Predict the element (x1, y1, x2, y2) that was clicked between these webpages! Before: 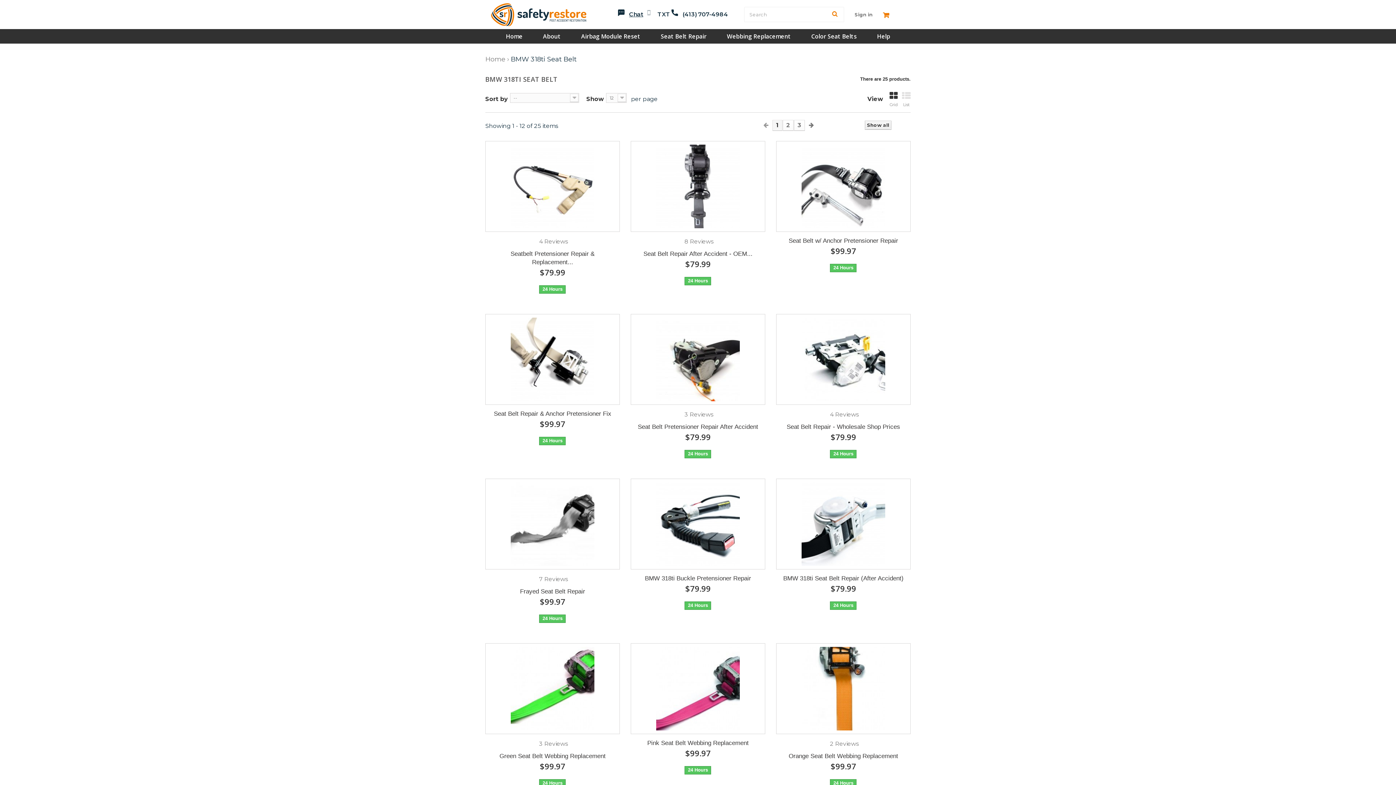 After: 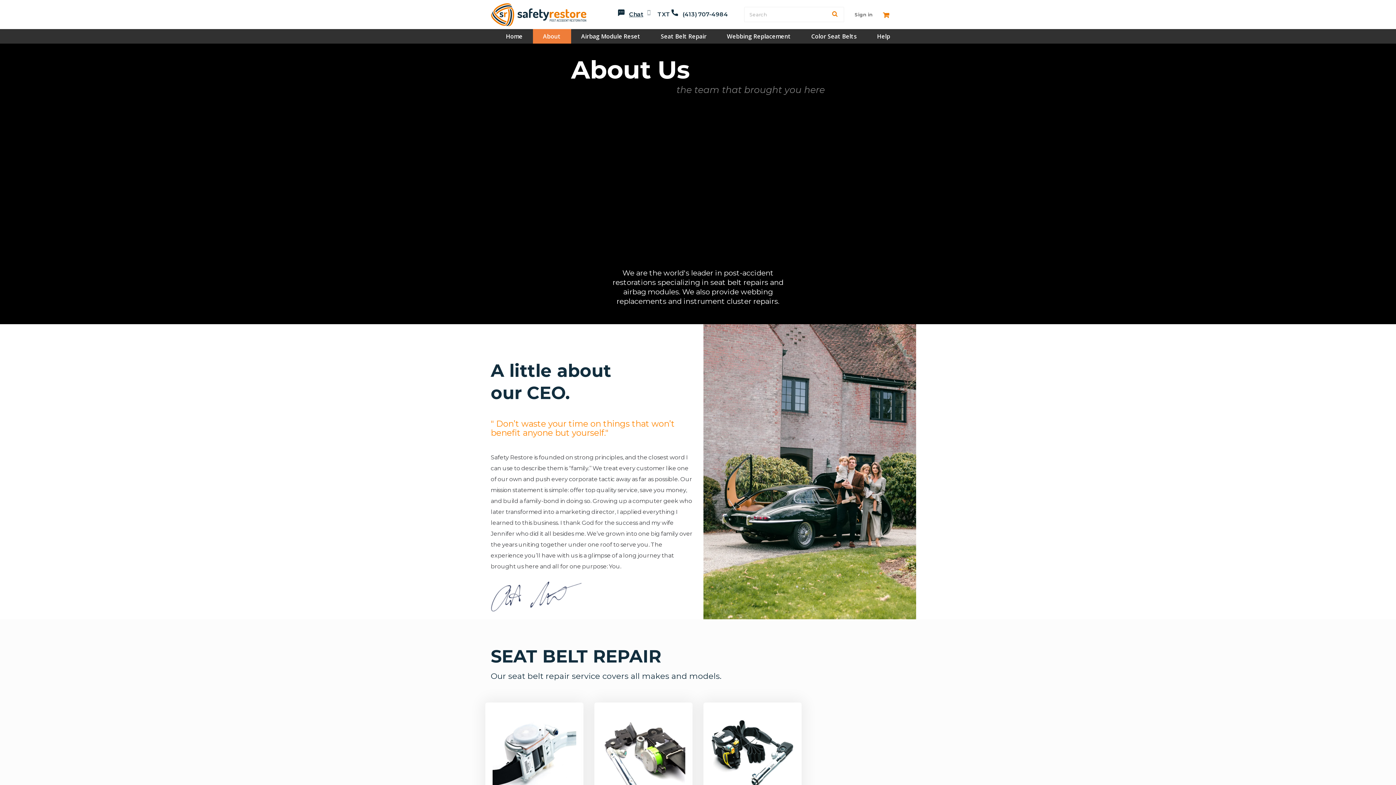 Action: label: About bbox: (532, 29, 571, 43)